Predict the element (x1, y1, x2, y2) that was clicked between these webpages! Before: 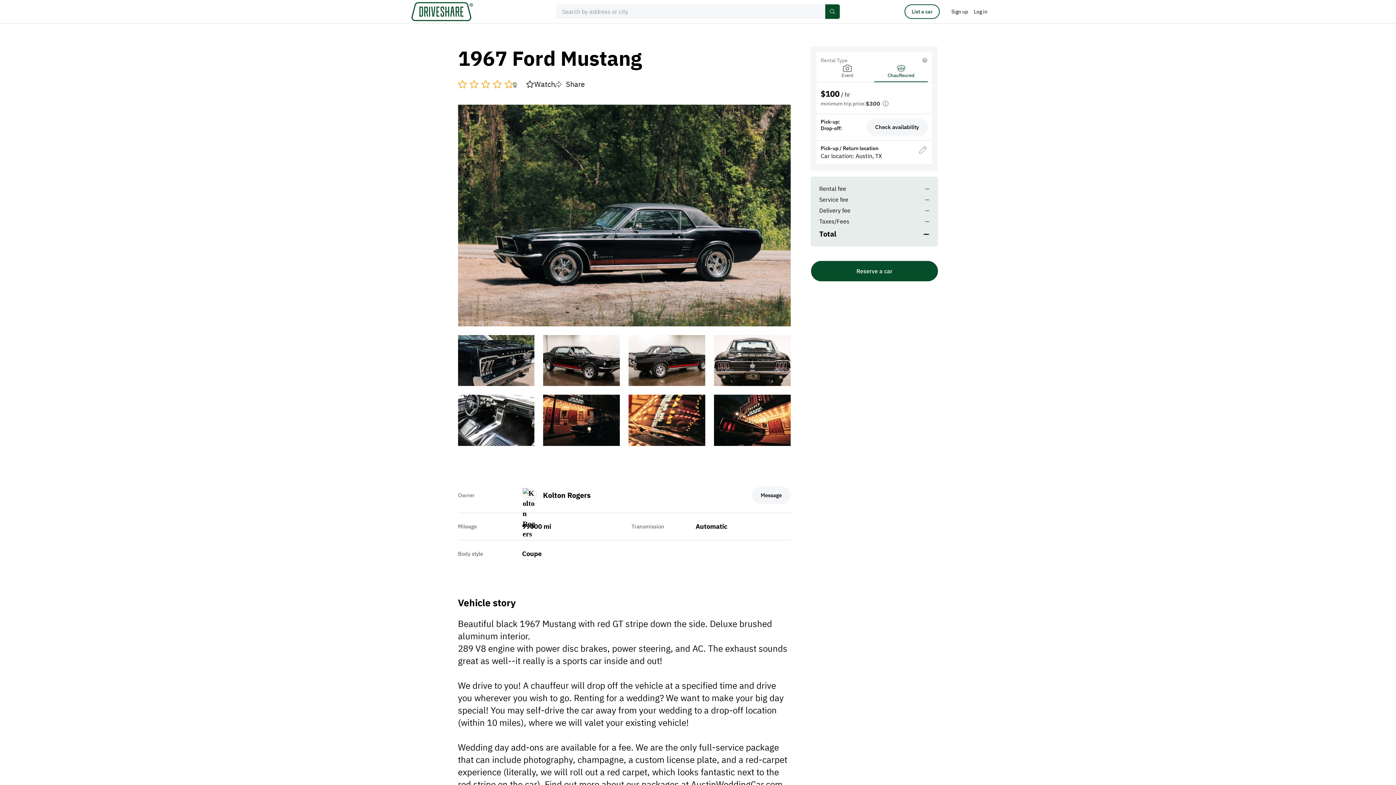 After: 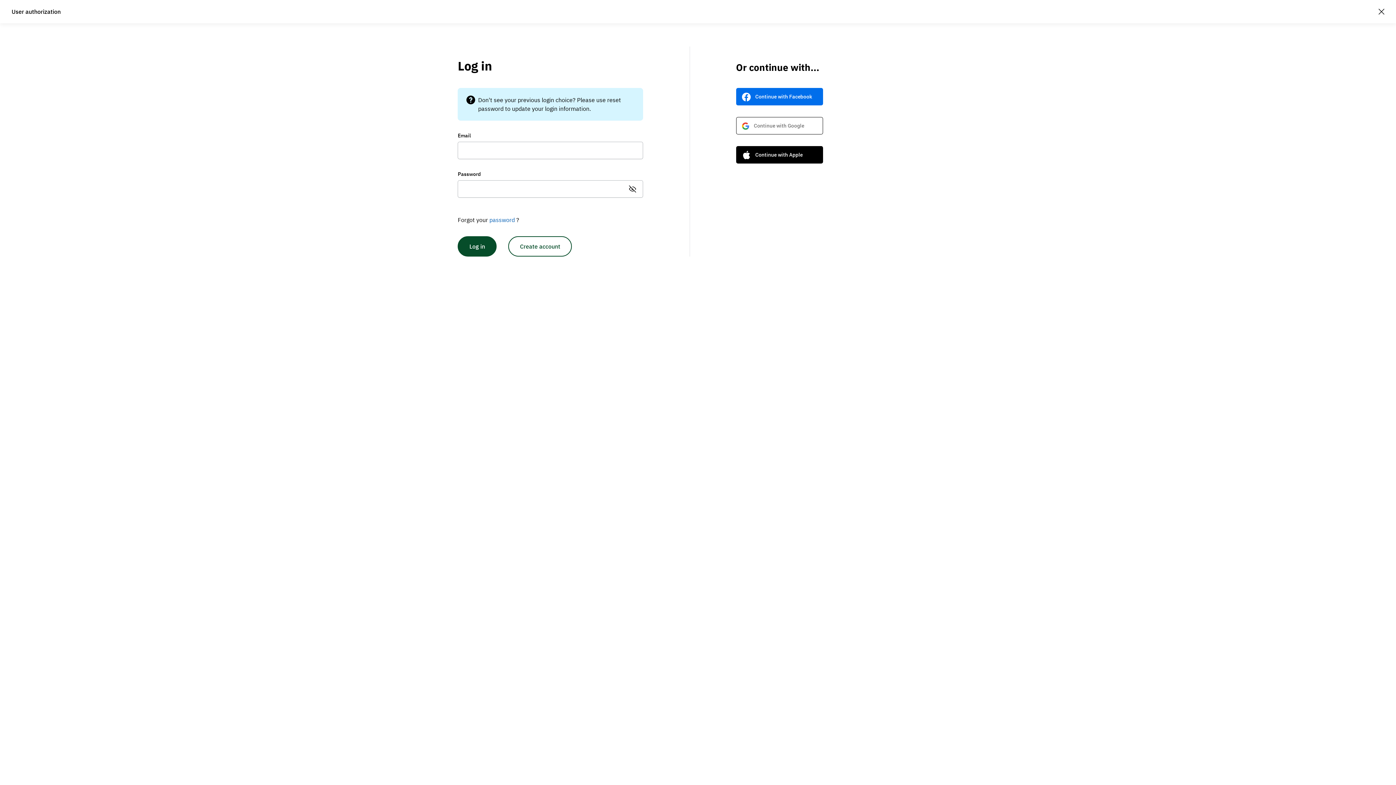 Action: label: Reserve a car bbox: (811, 261, 938, 281)